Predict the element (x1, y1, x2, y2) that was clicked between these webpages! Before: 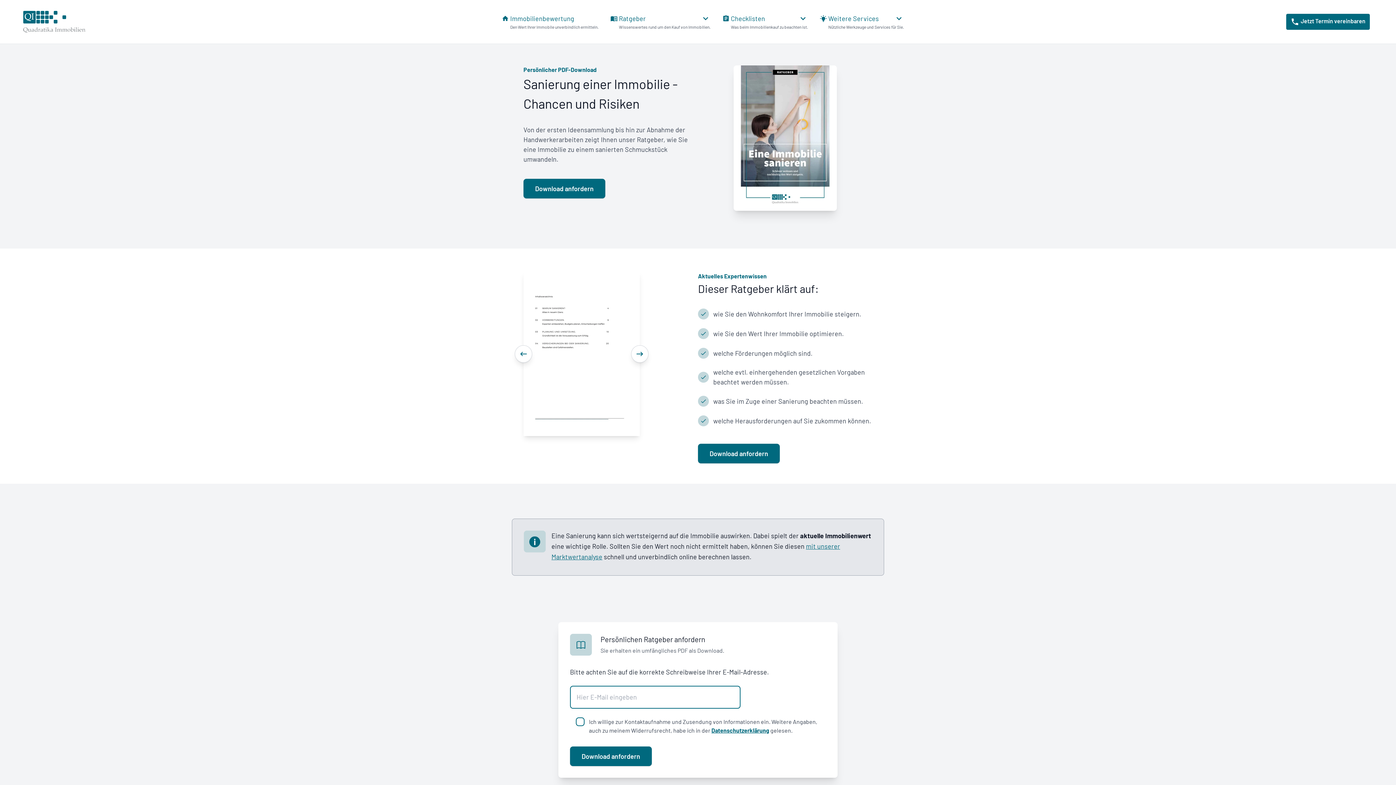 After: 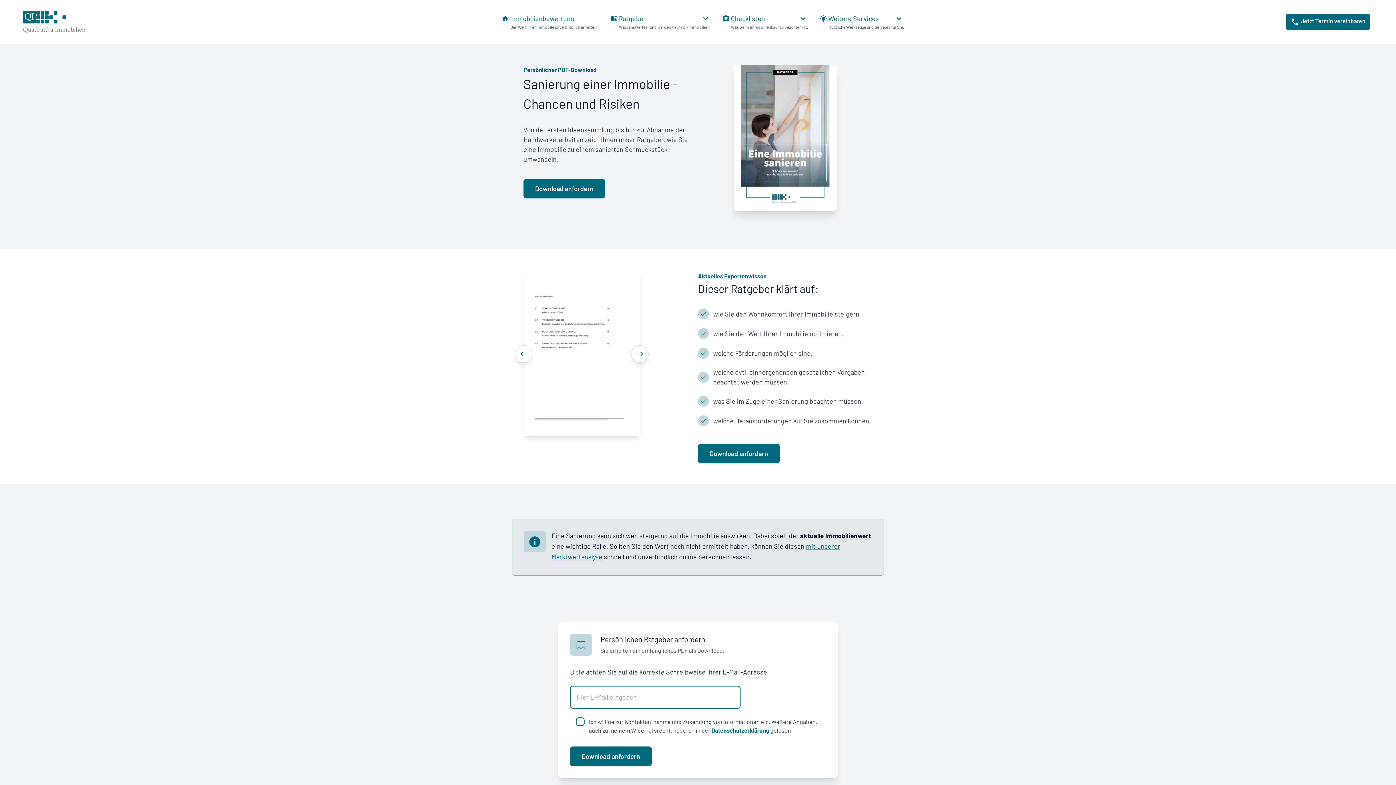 Action: label: Datenschutzerklärung bbox: (711, 727, 769, 734)